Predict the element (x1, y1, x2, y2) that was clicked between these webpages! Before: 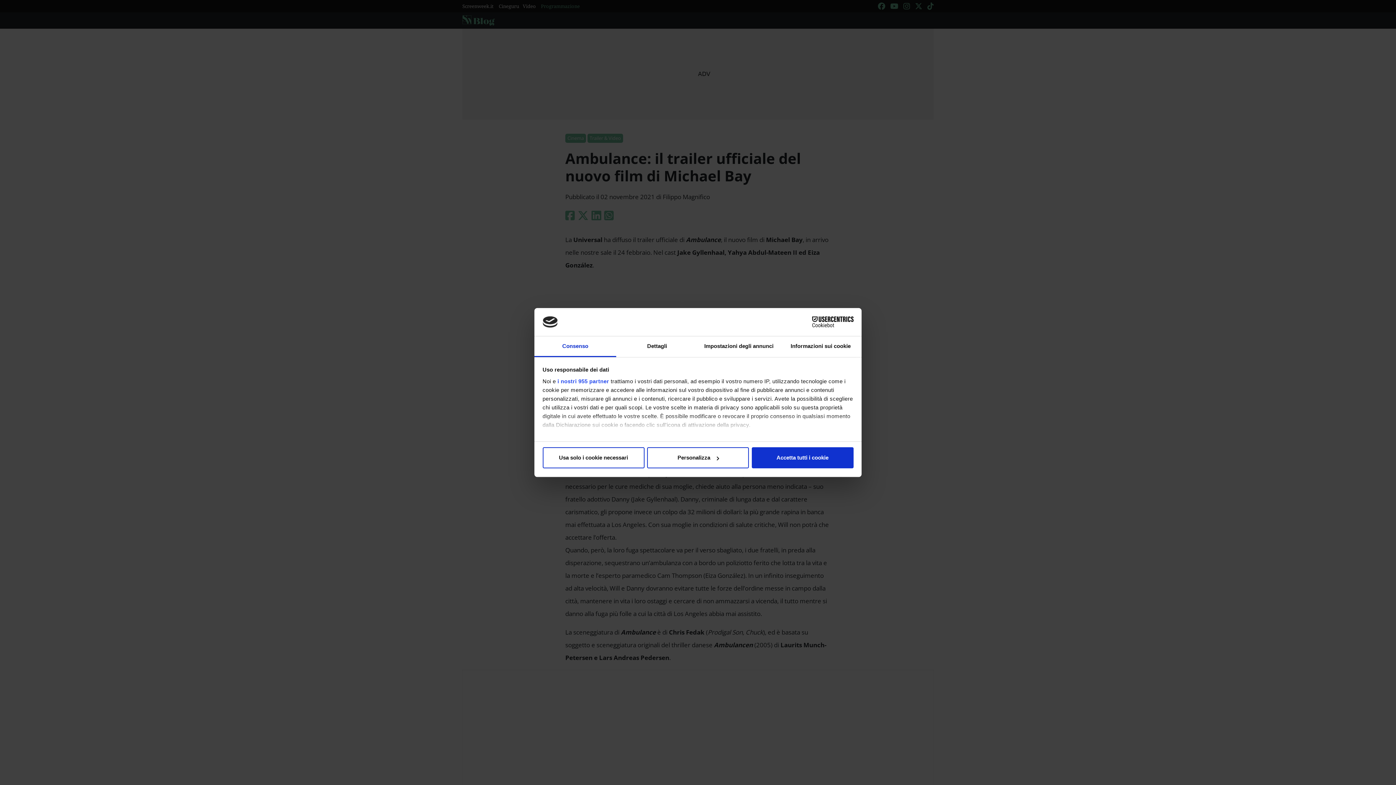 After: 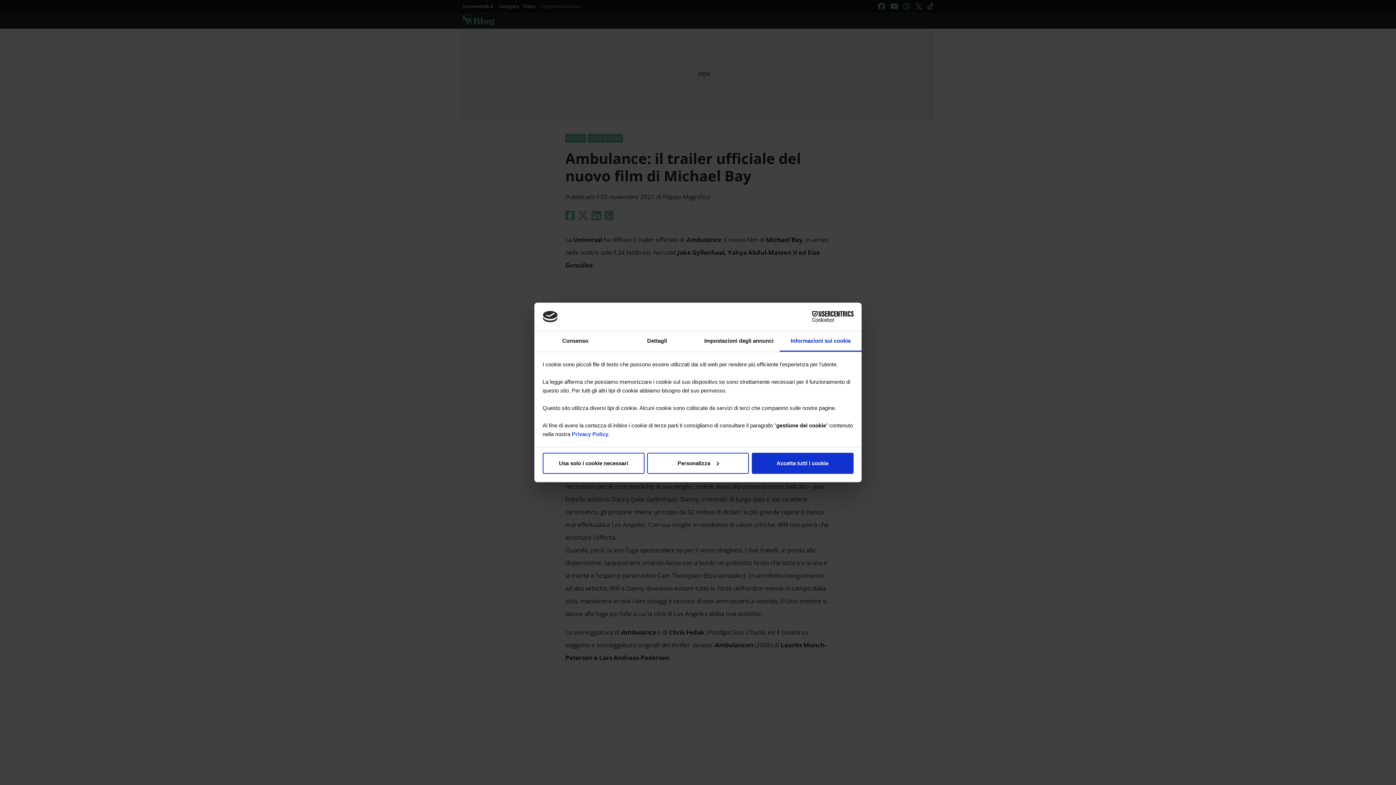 Action: bbox: (780, 336, 861, 357) label: Informazioni sui cookie